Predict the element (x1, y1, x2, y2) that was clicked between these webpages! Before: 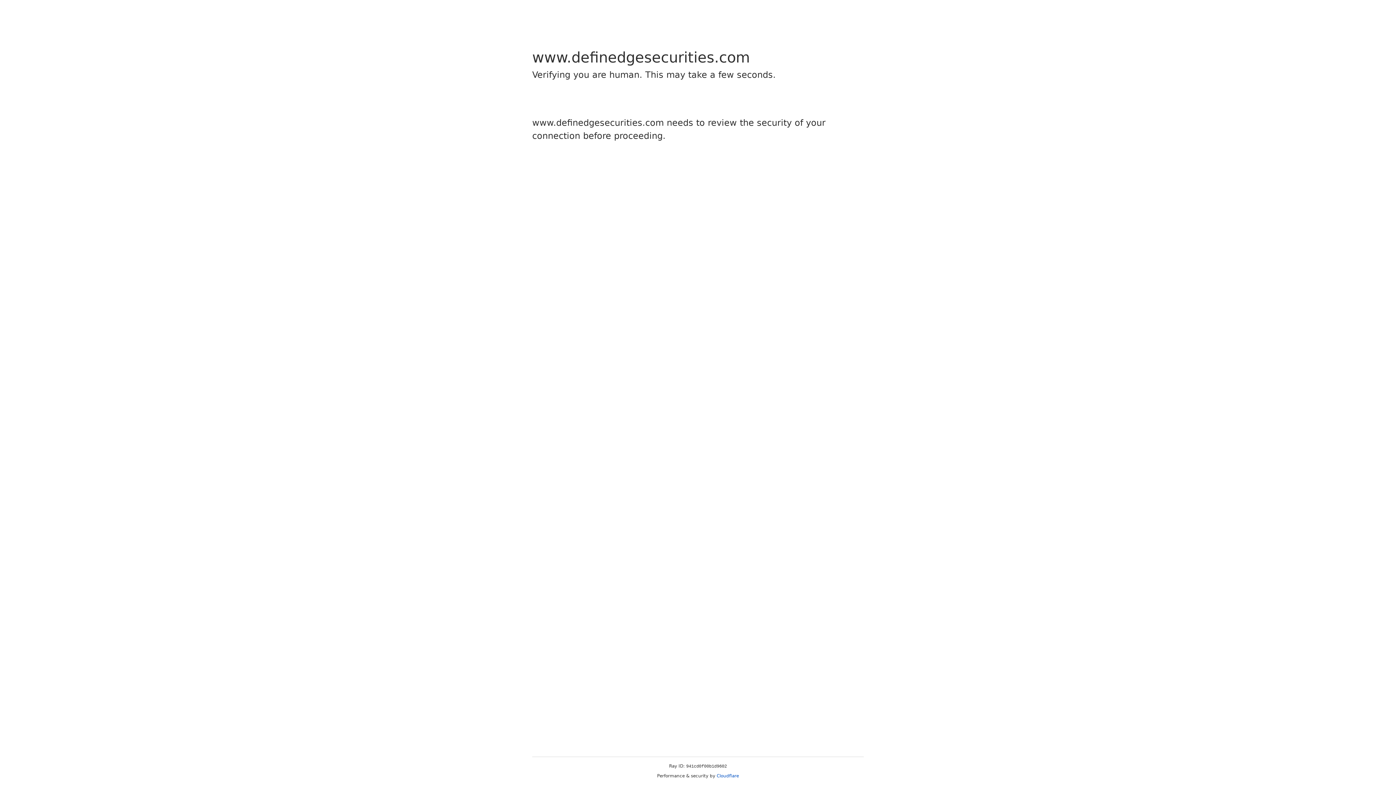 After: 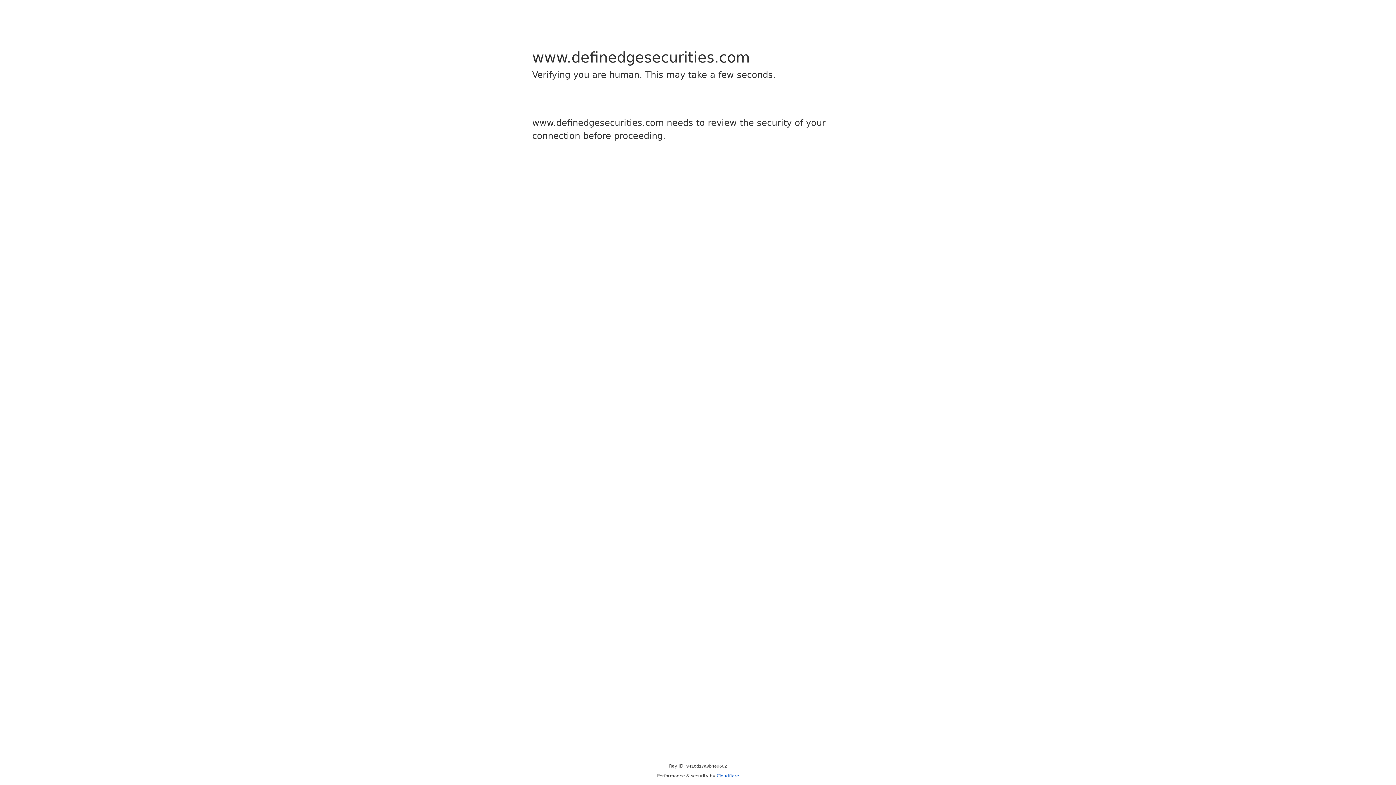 Action: label: Cloudflare bbox: (716, 773, 739, 778)